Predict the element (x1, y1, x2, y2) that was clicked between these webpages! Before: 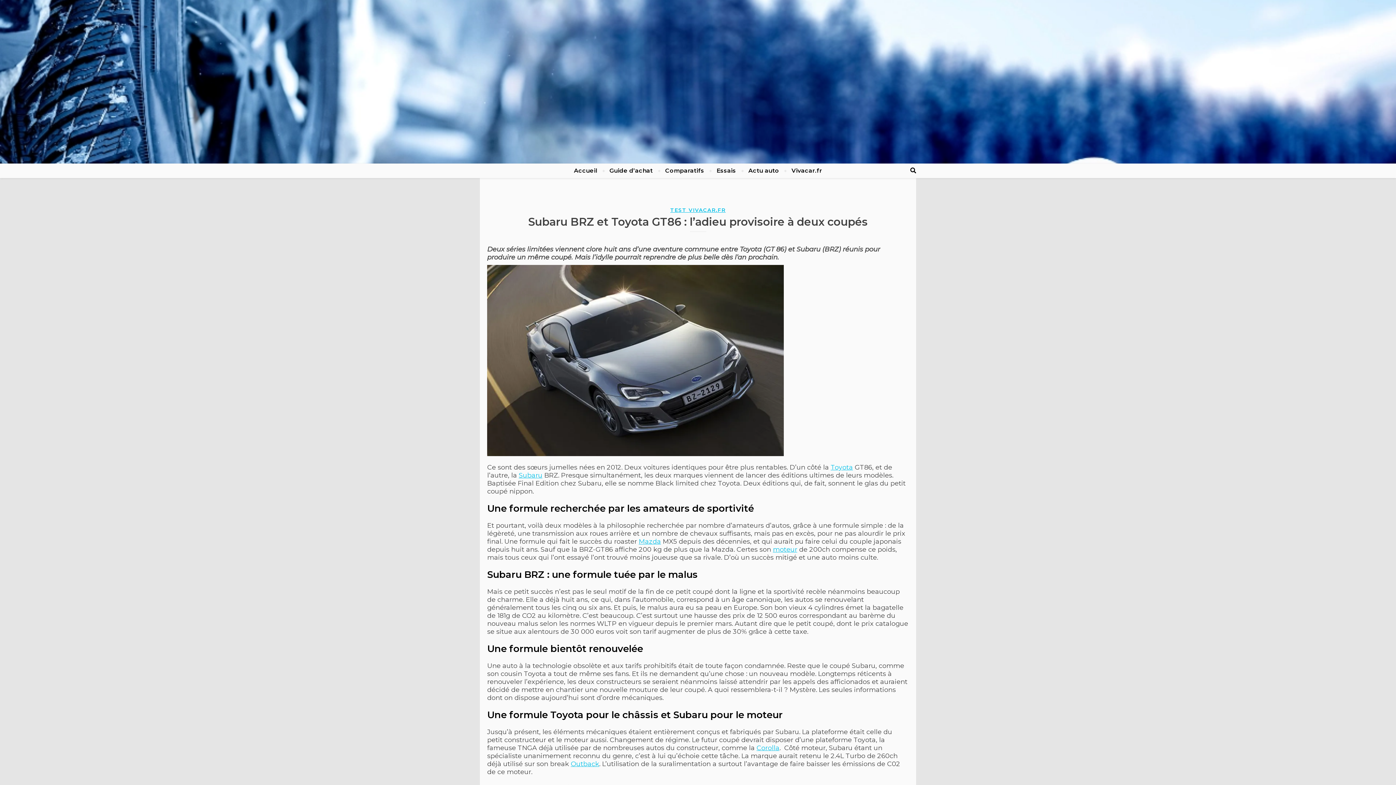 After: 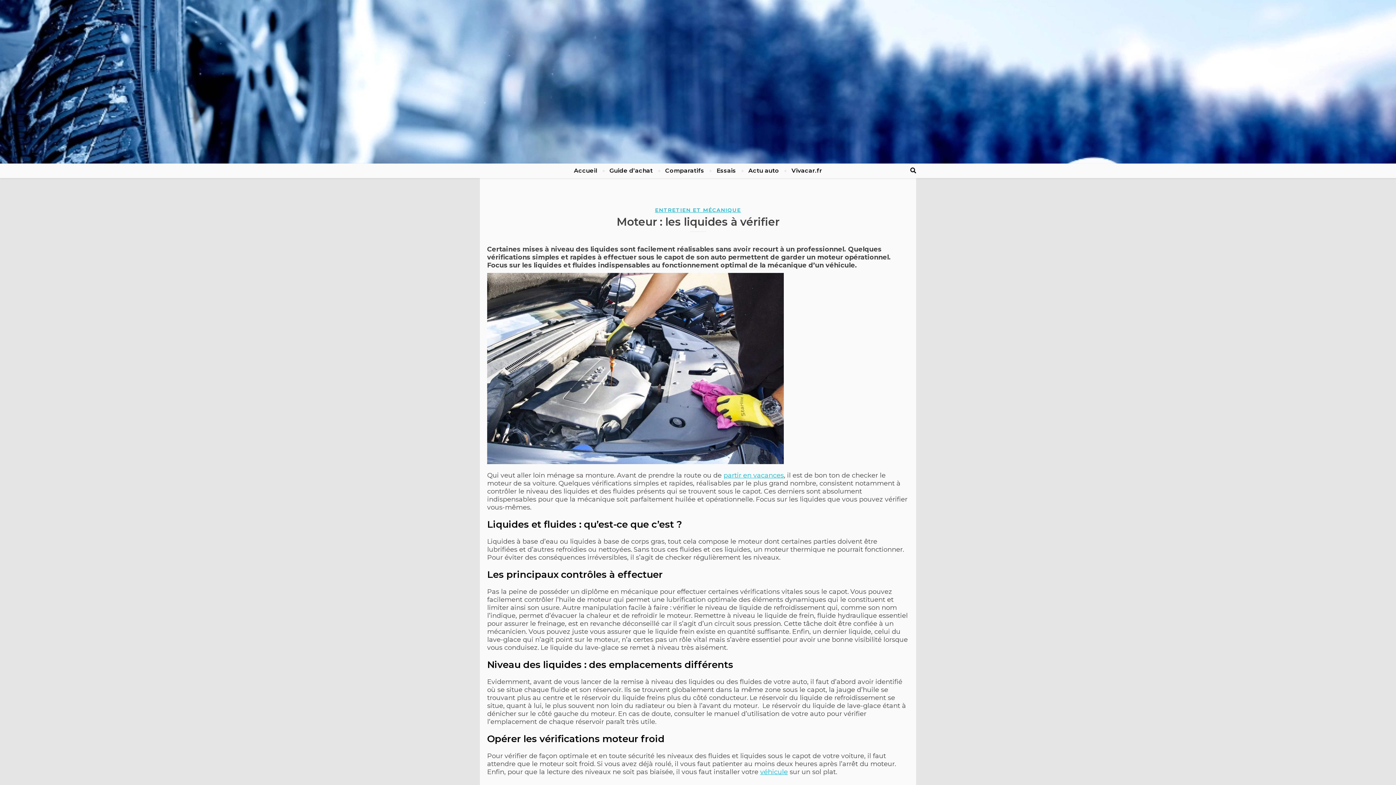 Action: bbox: (773, 545, 797, 553) label: moteur